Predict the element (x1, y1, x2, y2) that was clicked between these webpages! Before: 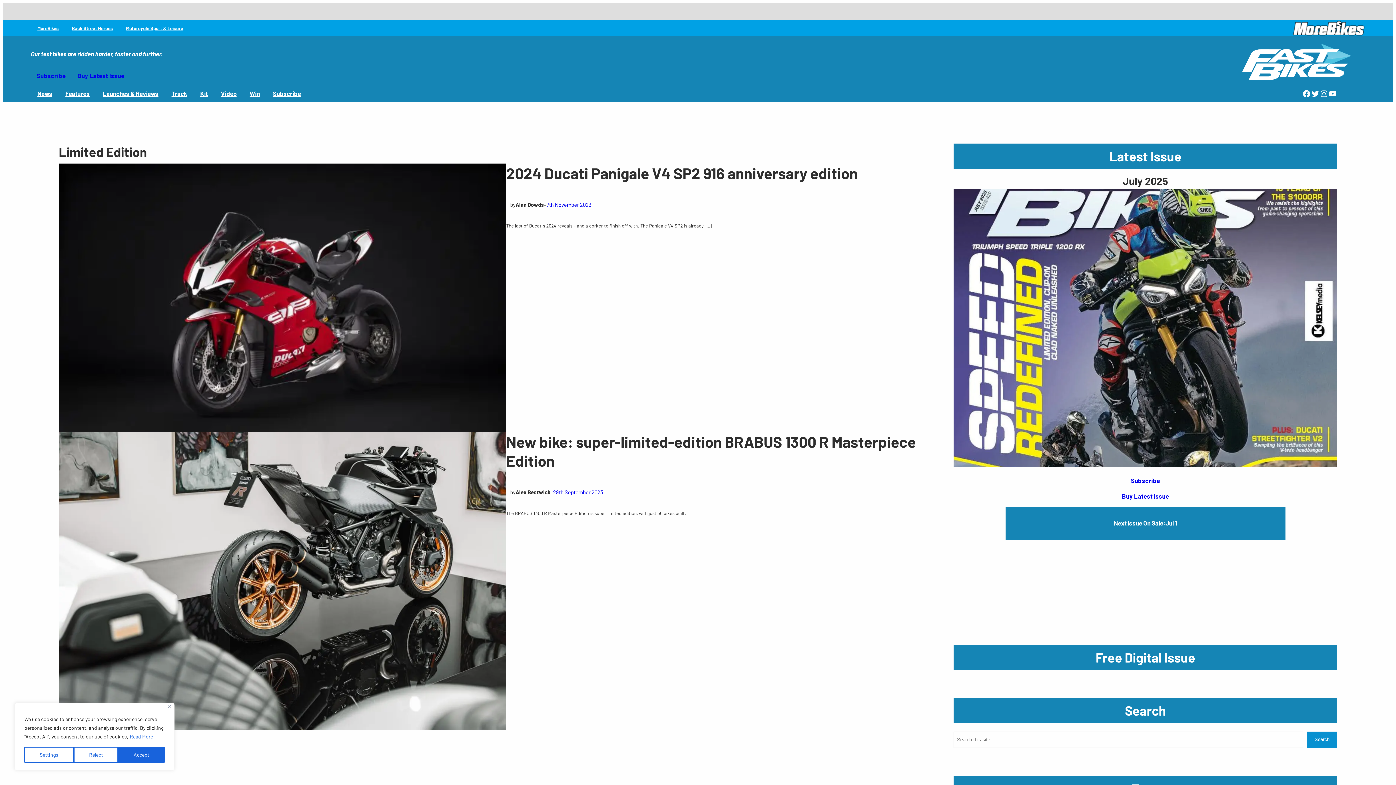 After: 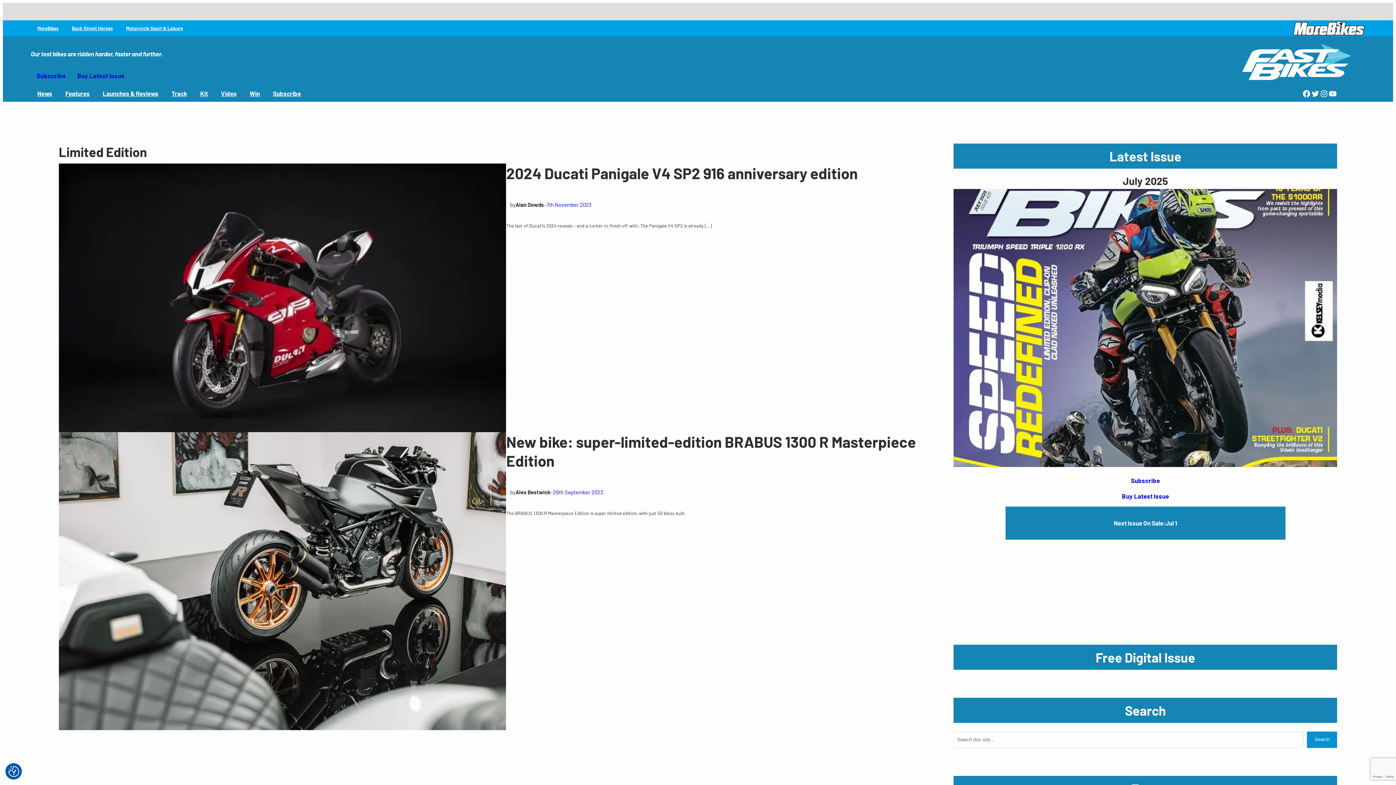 Action: label: Accept bbox: (118, 747, 164, 763)